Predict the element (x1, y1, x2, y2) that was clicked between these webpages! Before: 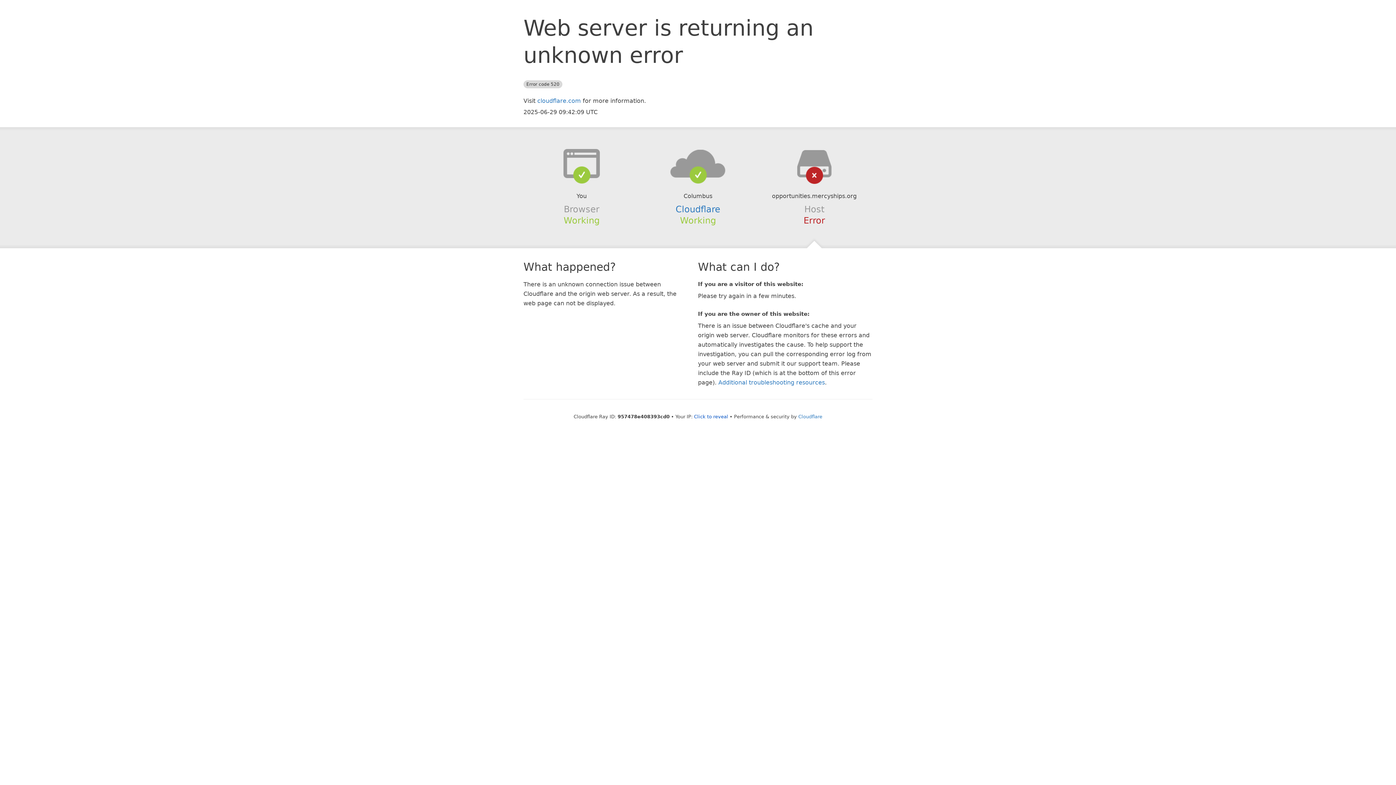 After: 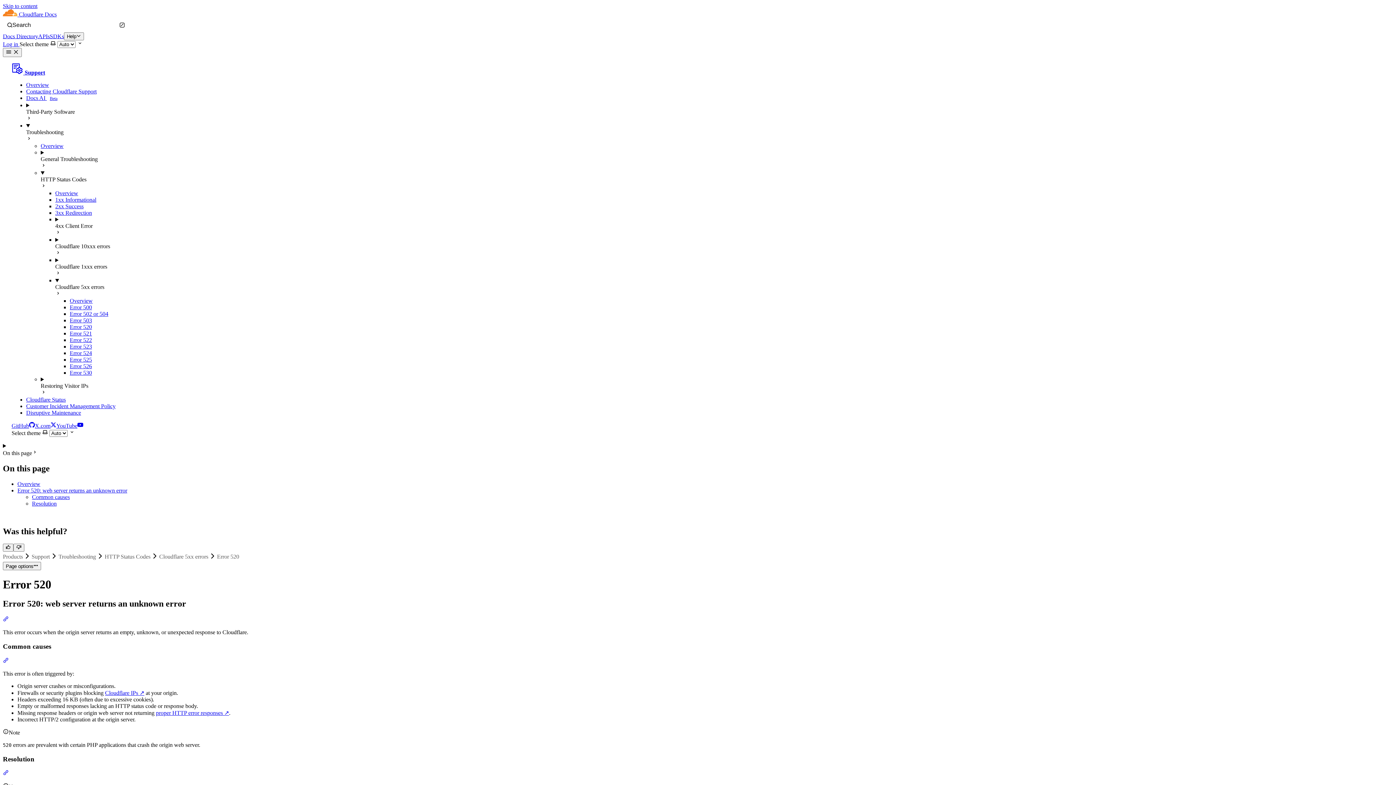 Action: bbox: (718, 379, 825, 386) label: Additional troubleshooting resources